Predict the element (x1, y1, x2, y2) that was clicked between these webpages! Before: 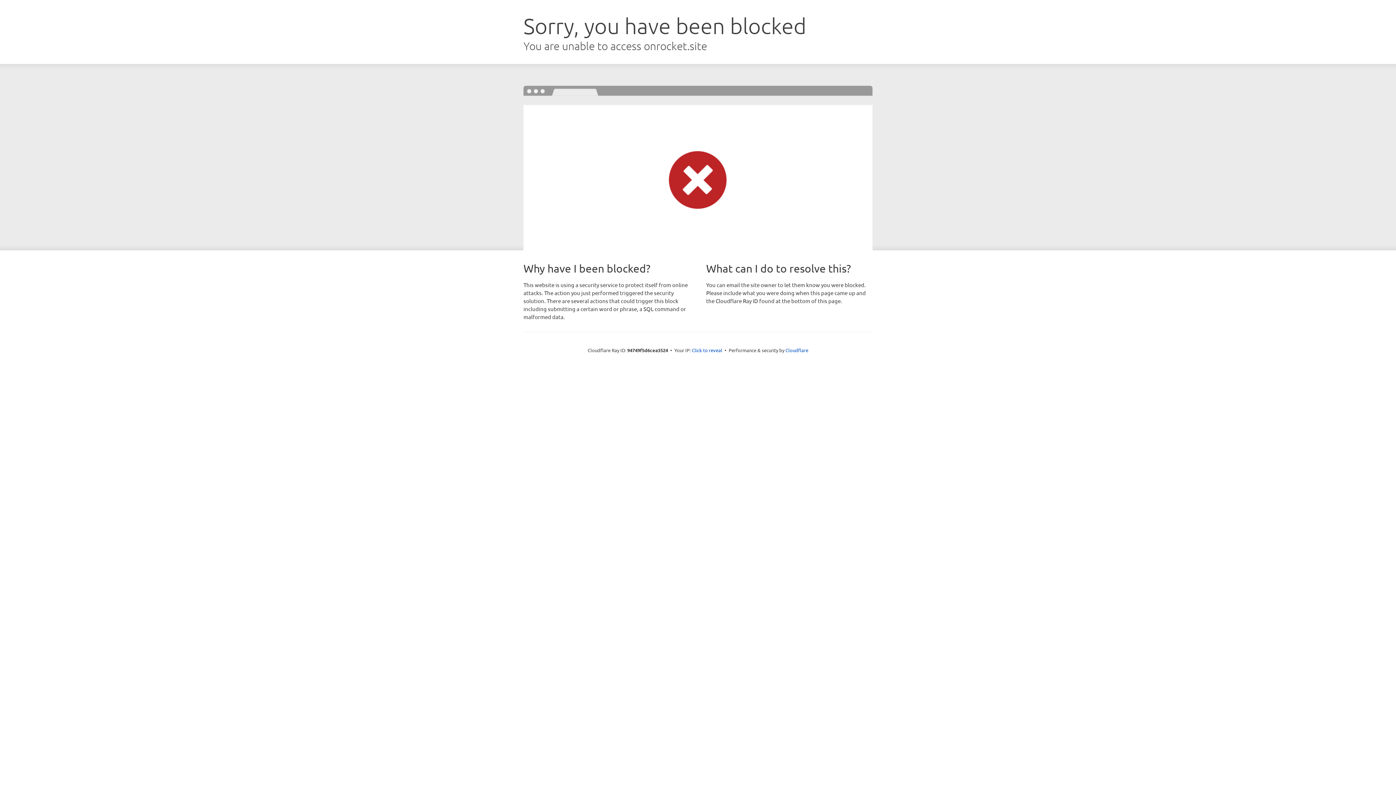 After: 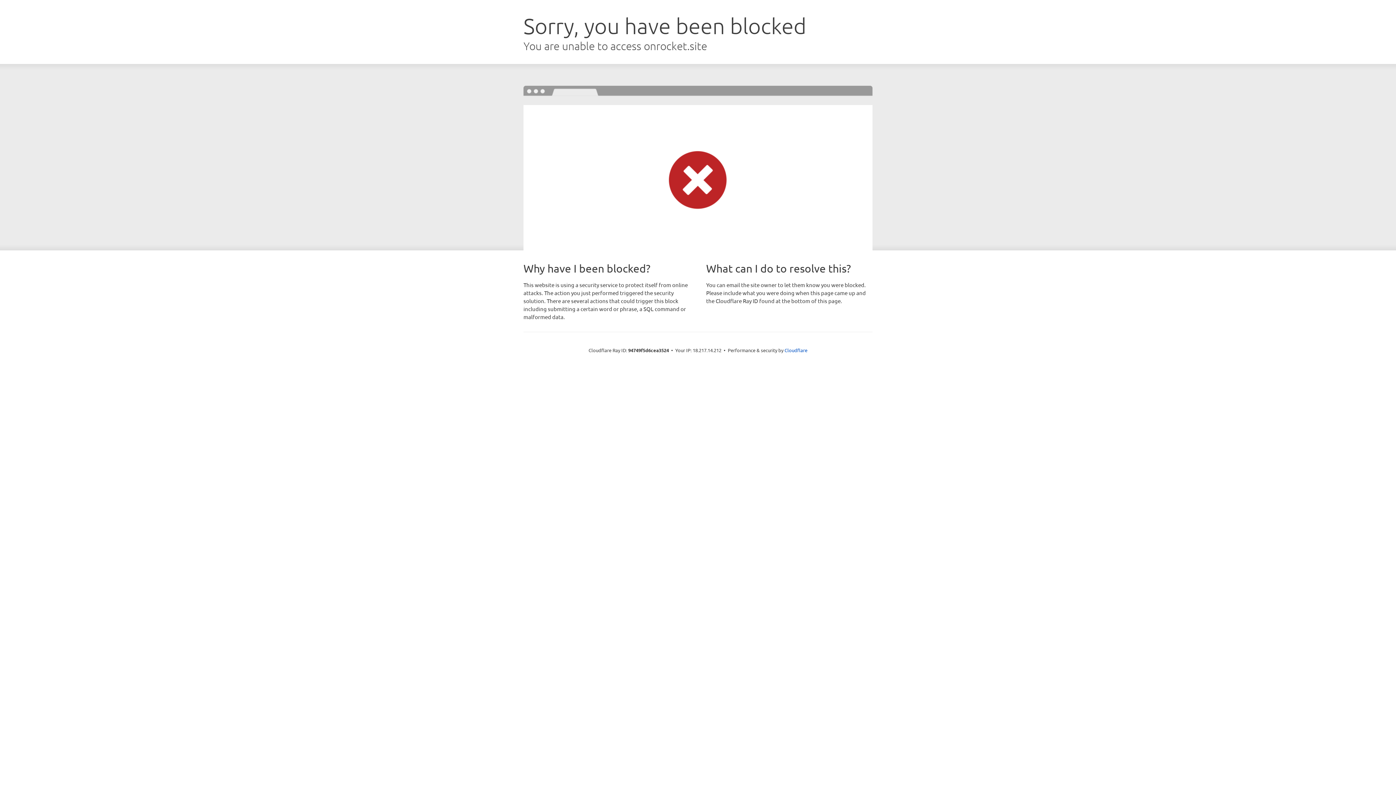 Action: bbox: (692, 346, 722, 353) label: Click to reveal